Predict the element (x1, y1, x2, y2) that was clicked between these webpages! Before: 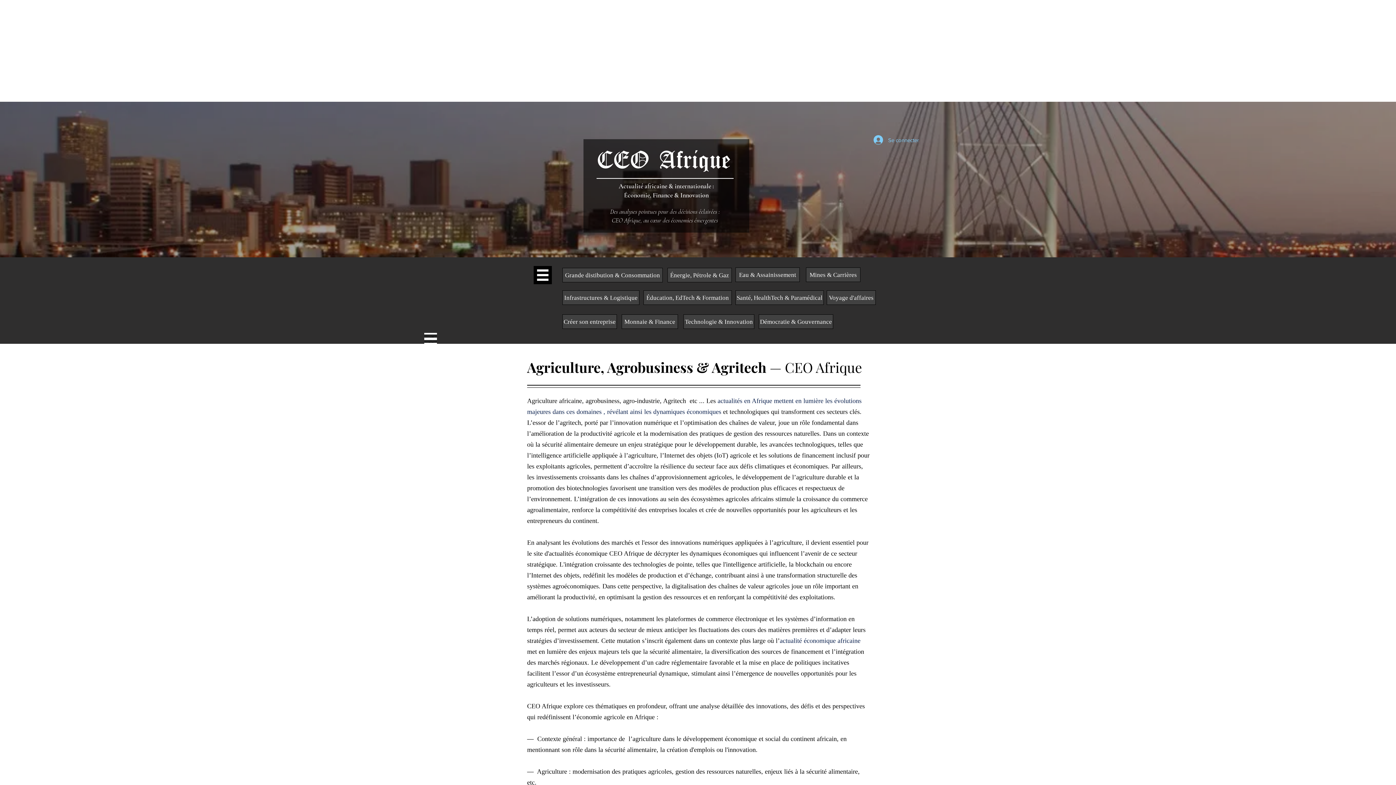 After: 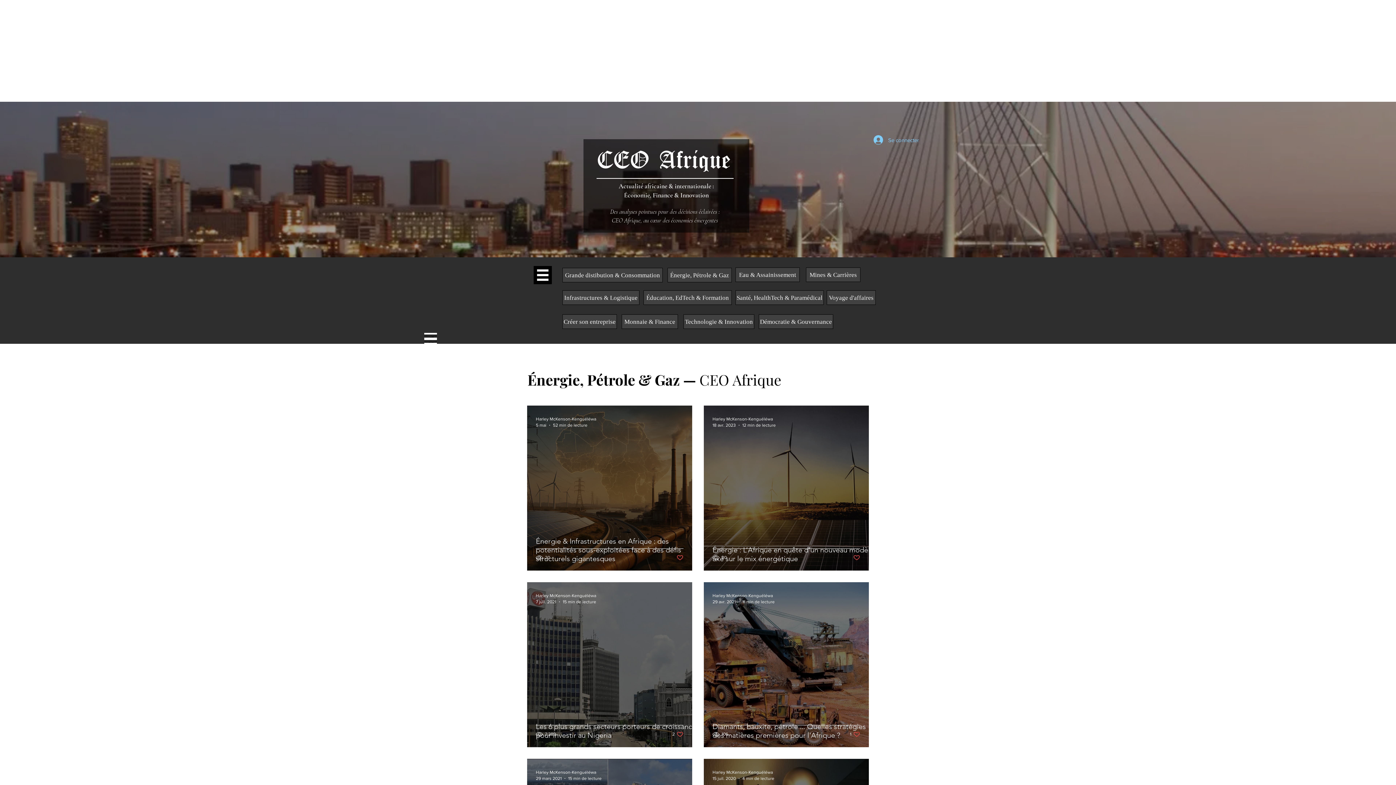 Action: label: Énergie, Pétrole & Gaz bbox: (667, 268, 732, 282)